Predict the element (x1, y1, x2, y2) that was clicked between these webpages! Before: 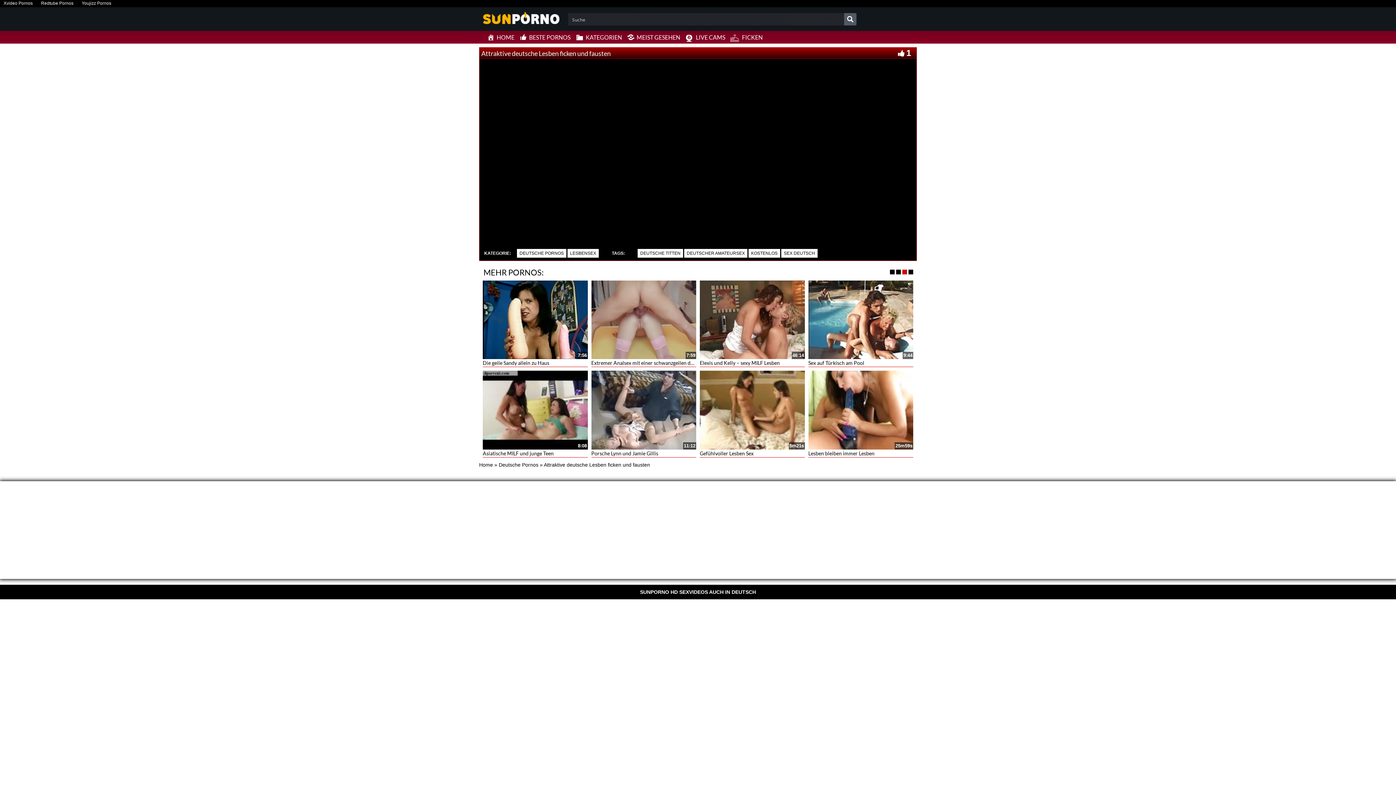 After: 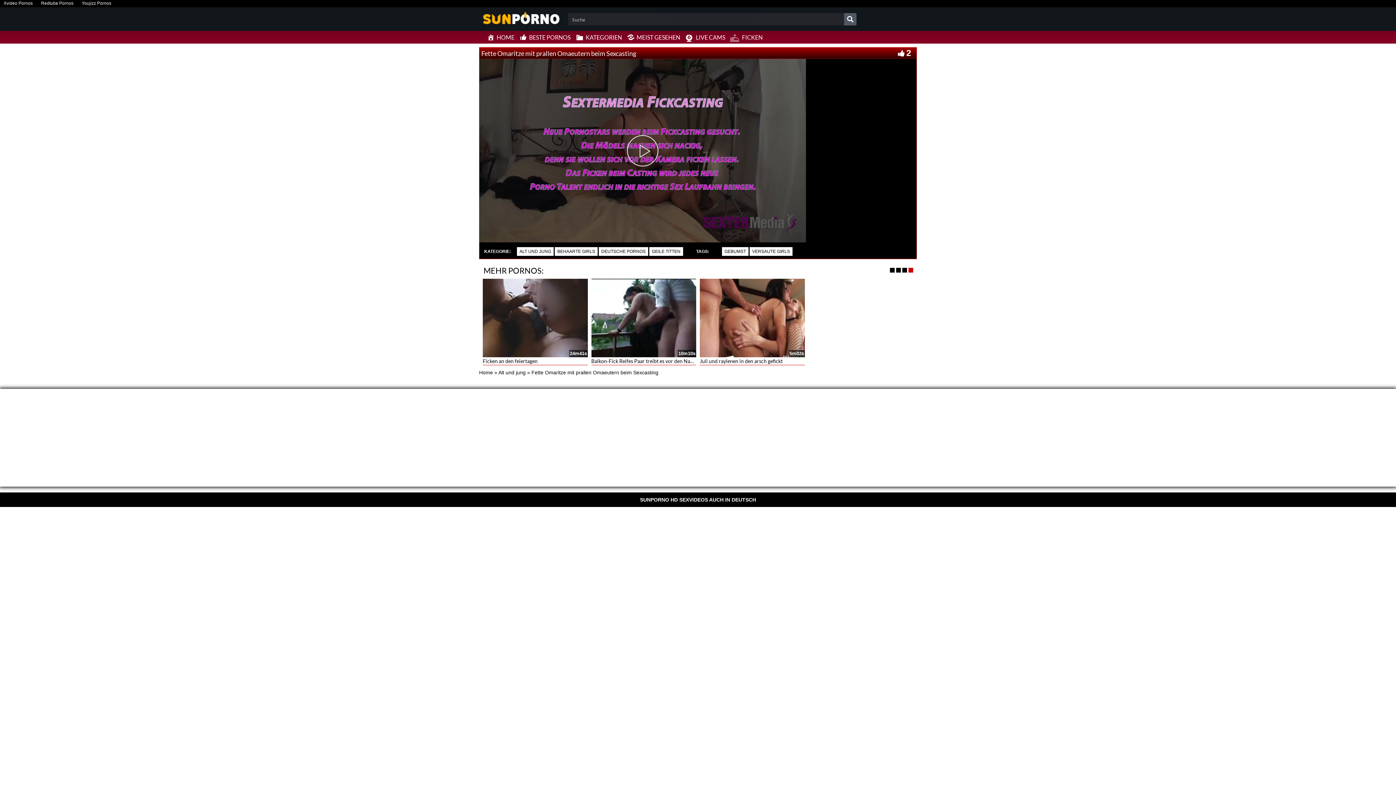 Action: label: Fette Omaritze mit prallen Omaeutern beim Sexcasting bbox: (808, 448, 932, 454)